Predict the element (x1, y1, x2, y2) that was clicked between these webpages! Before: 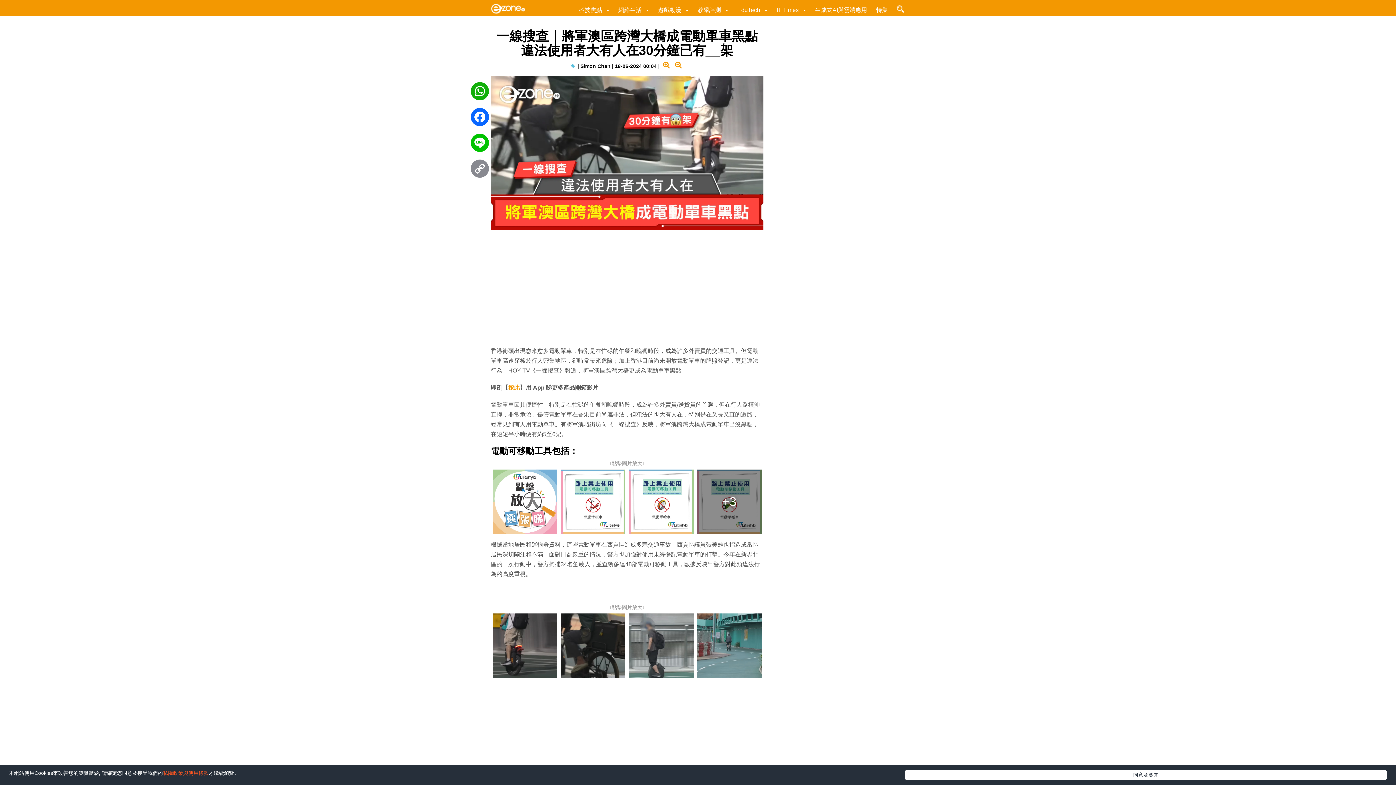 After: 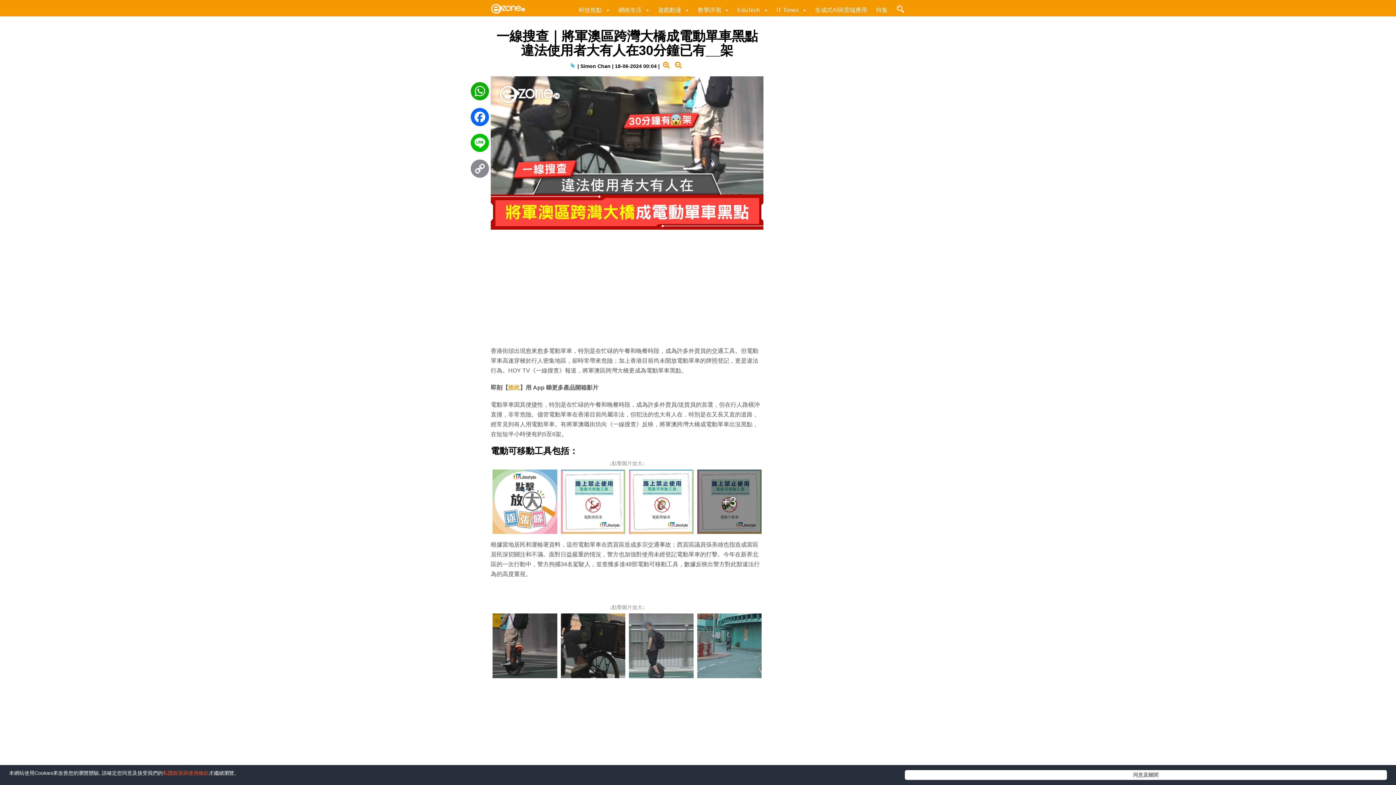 Action: bbox: (470, 133, 489, 155) label: Line